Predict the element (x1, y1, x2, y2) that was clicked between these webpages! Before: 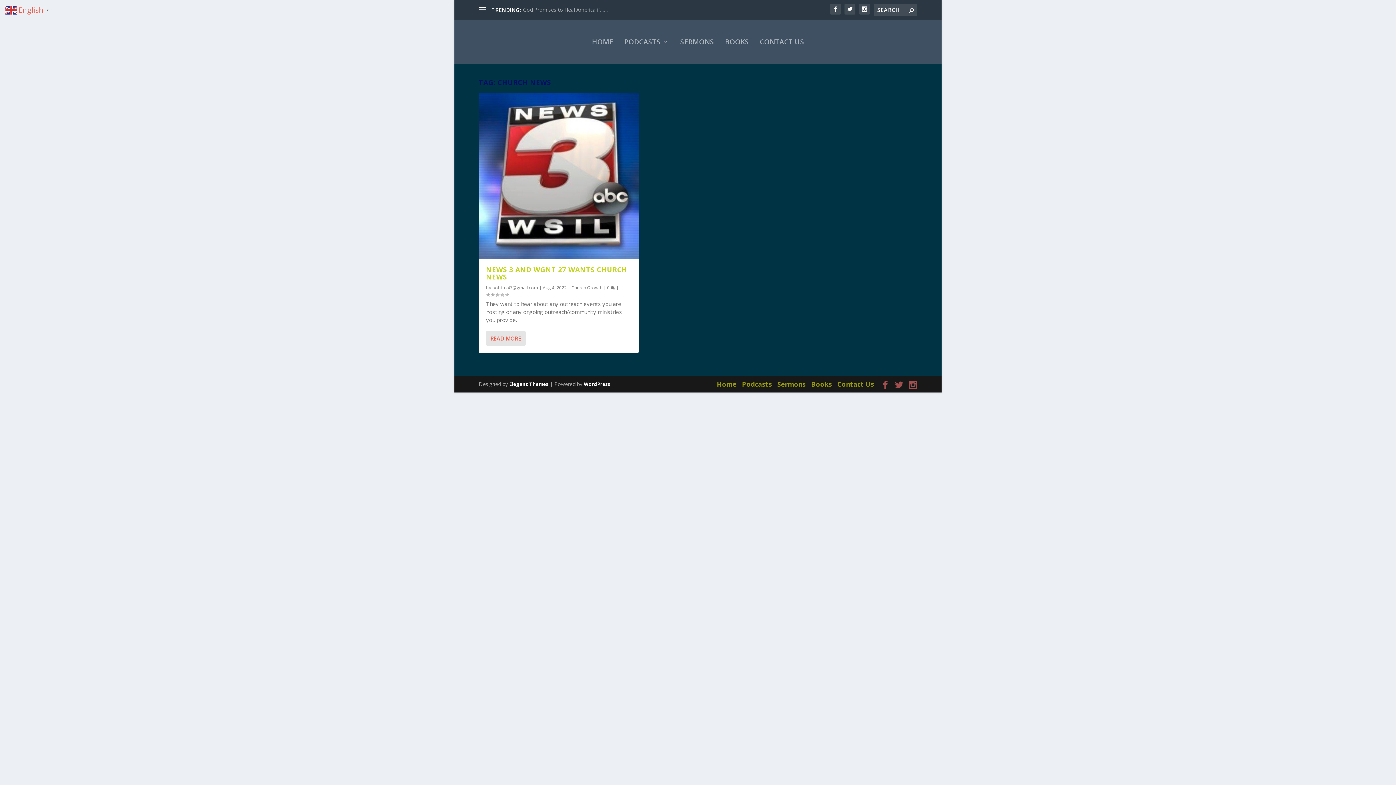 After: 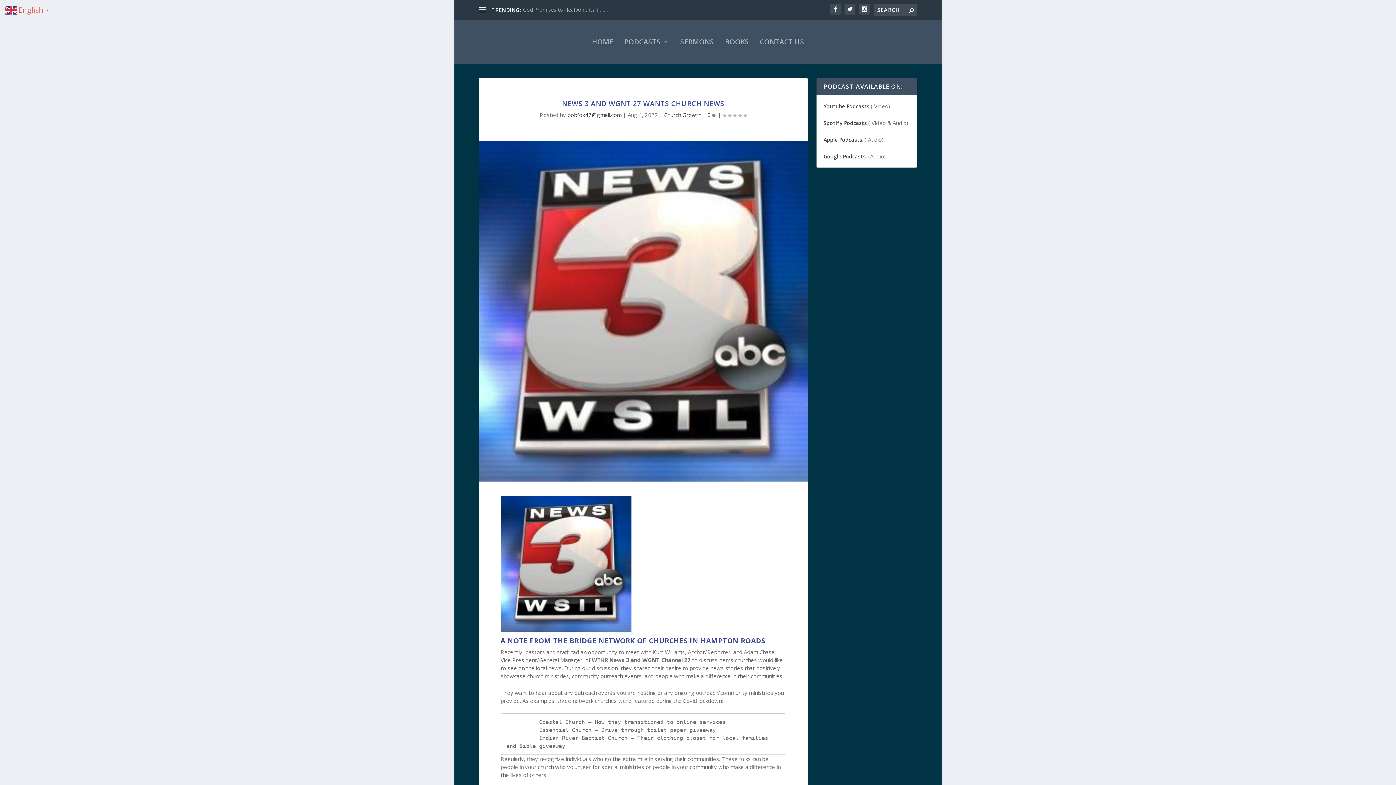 Action: bbox: (478, 93, 639, 258)